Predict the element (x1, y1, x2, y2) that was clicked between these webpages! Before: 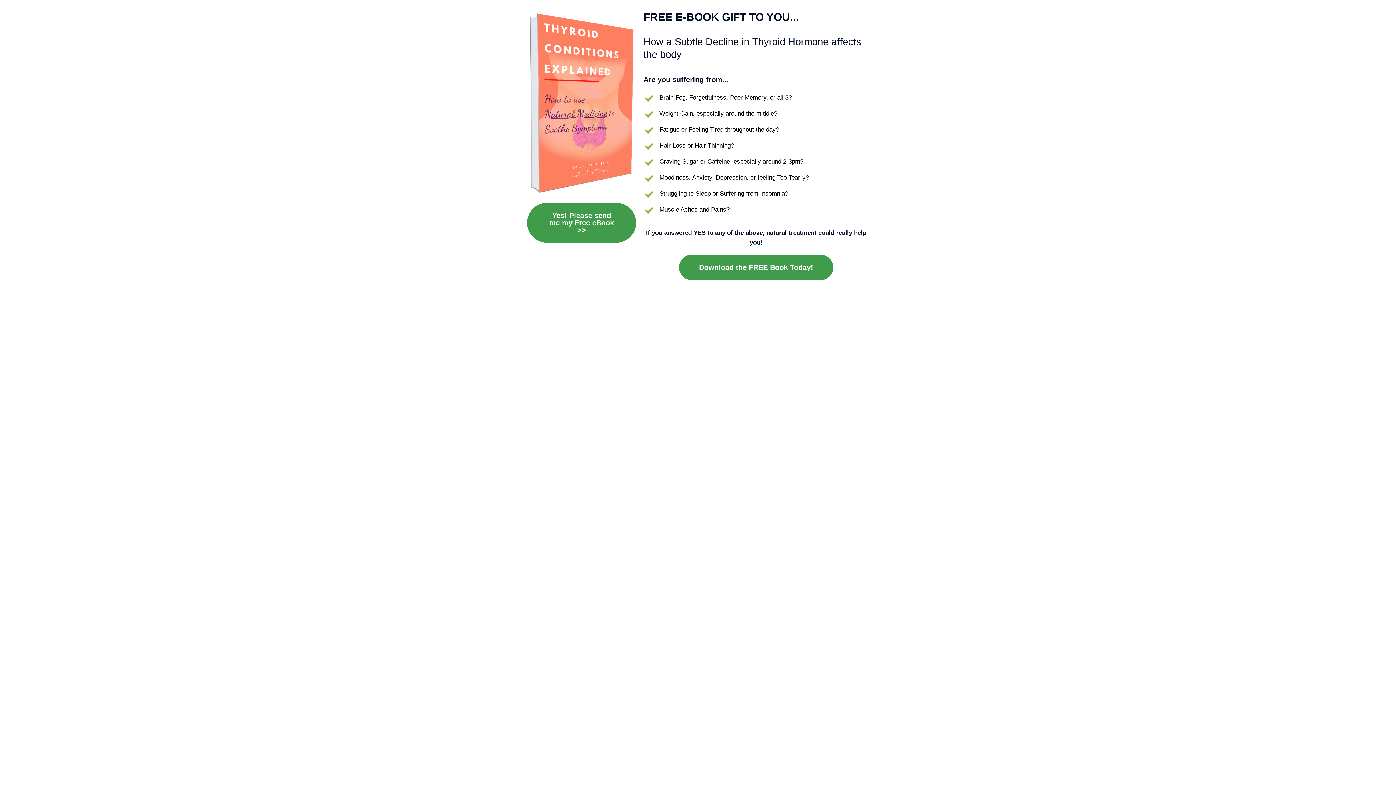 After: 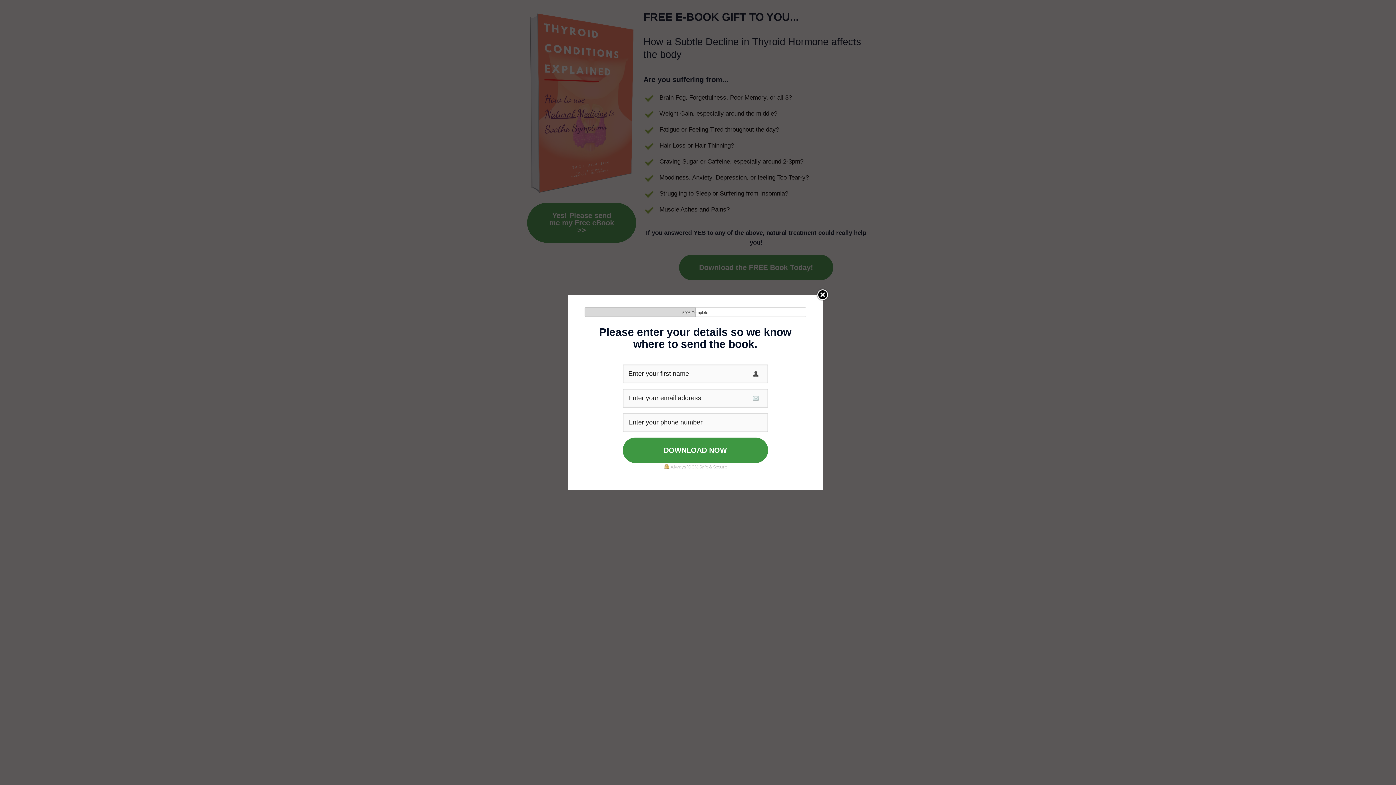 Action: bbox: (679, 254, 833, 280) label: Download the FREE Book Today!